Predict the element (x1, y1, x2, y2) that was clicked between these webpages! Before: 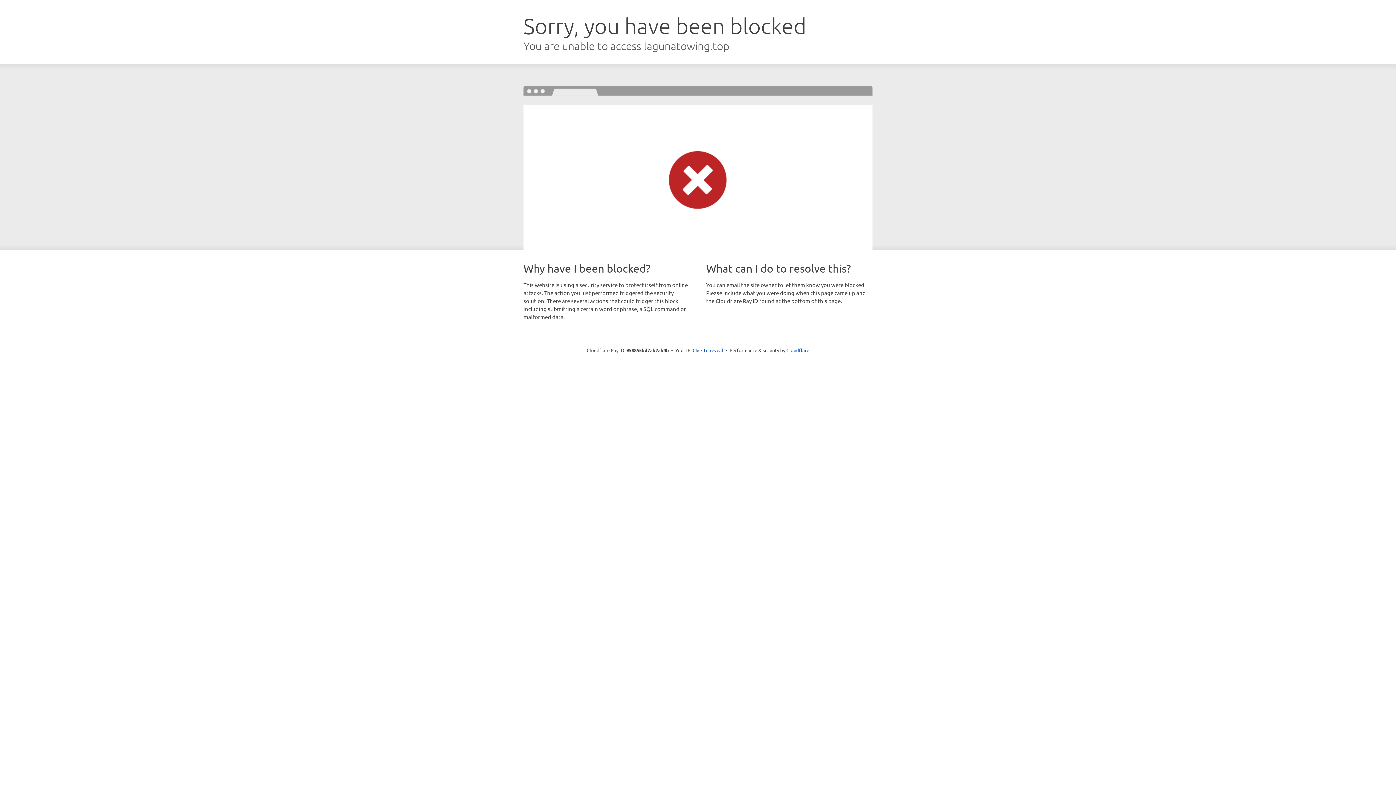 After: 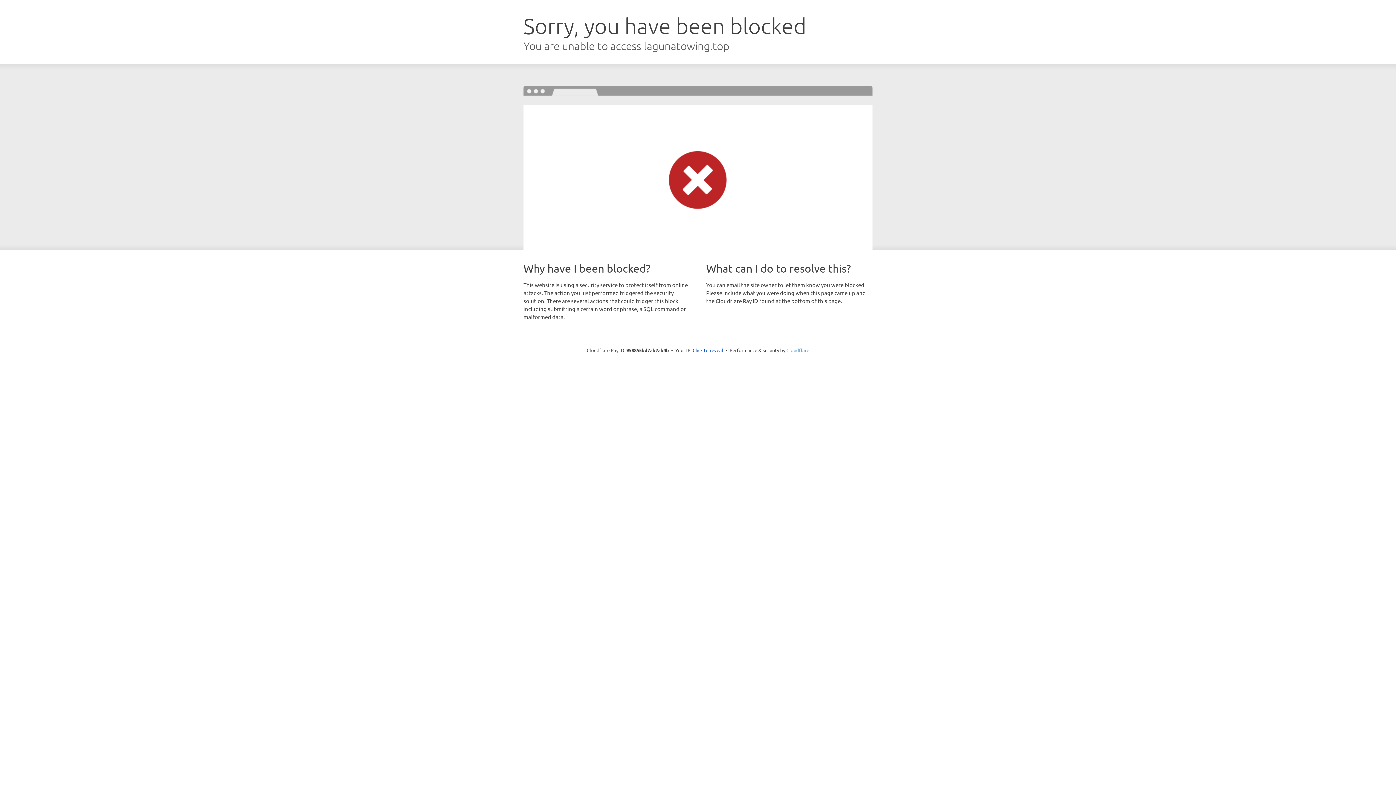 Action: bbox: (786, 347, 809, 353) label: Cloudflare